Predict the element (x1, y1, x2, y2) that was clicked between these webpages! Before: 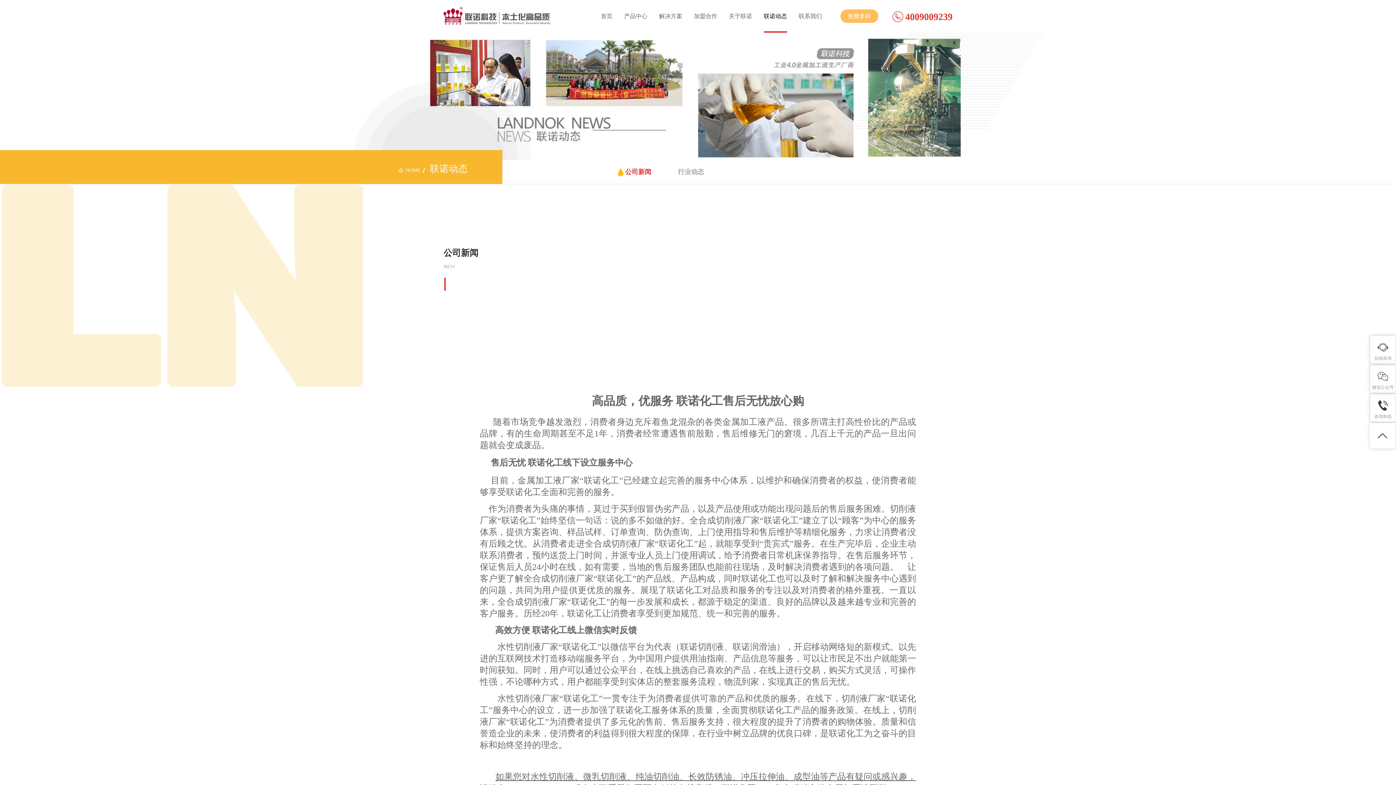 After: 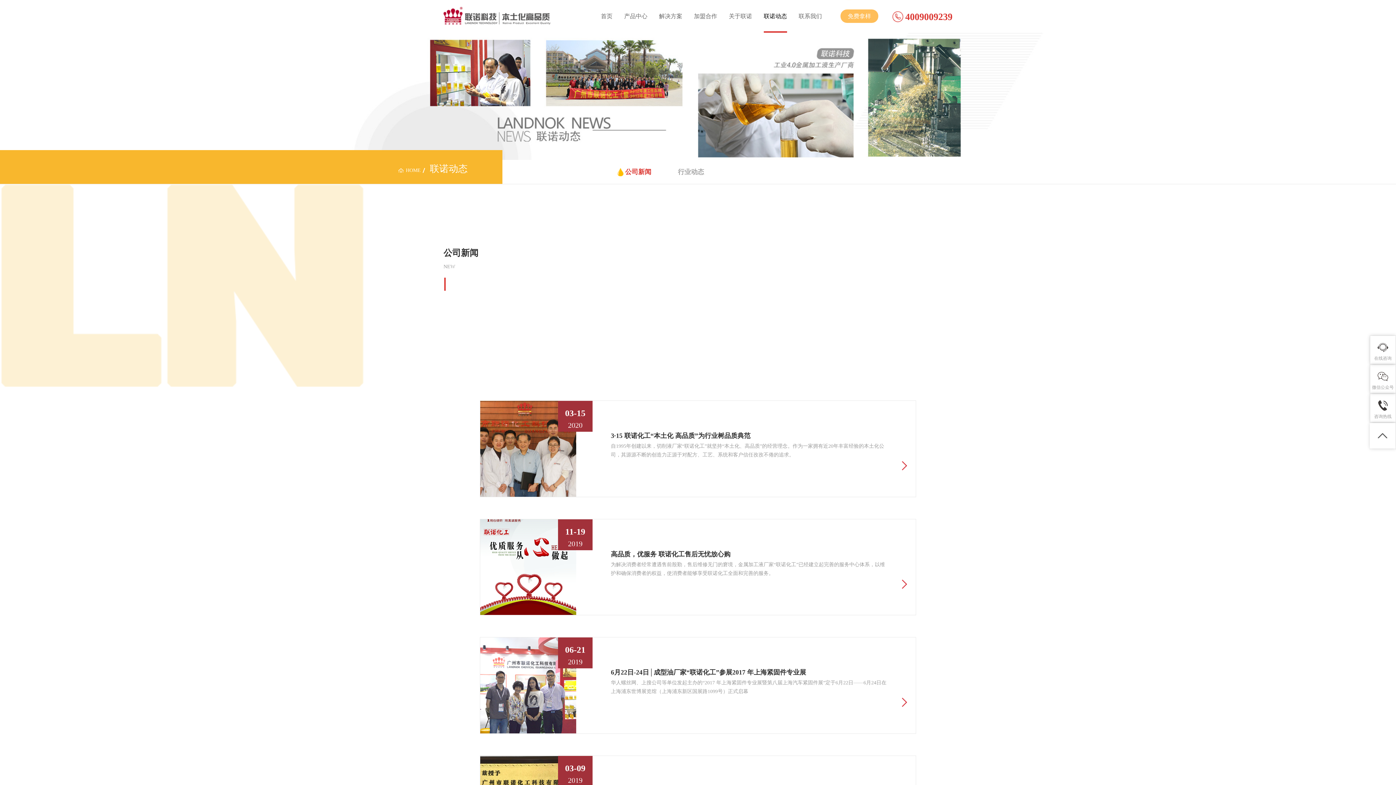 Action: label: 联诺动态 bbox: (763, 0, 787, 32)